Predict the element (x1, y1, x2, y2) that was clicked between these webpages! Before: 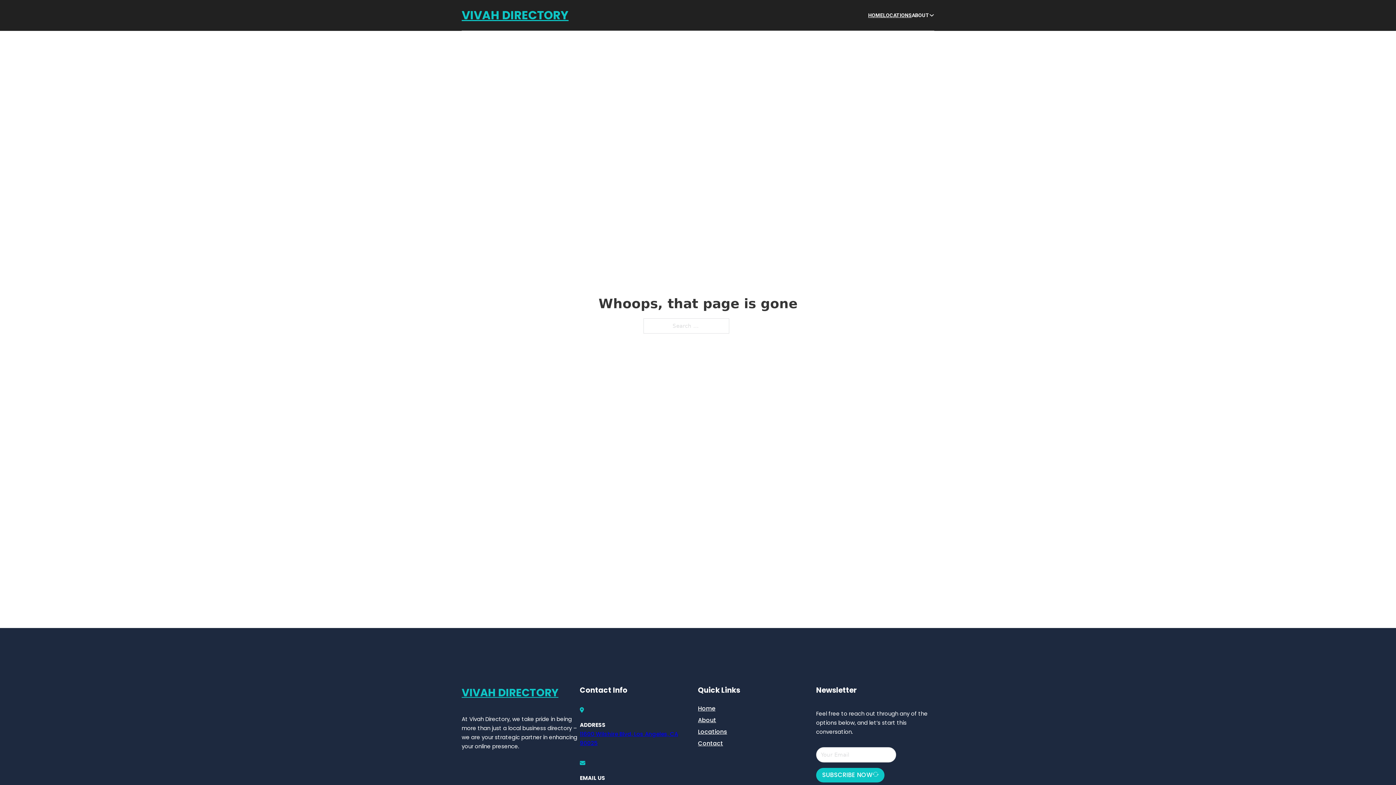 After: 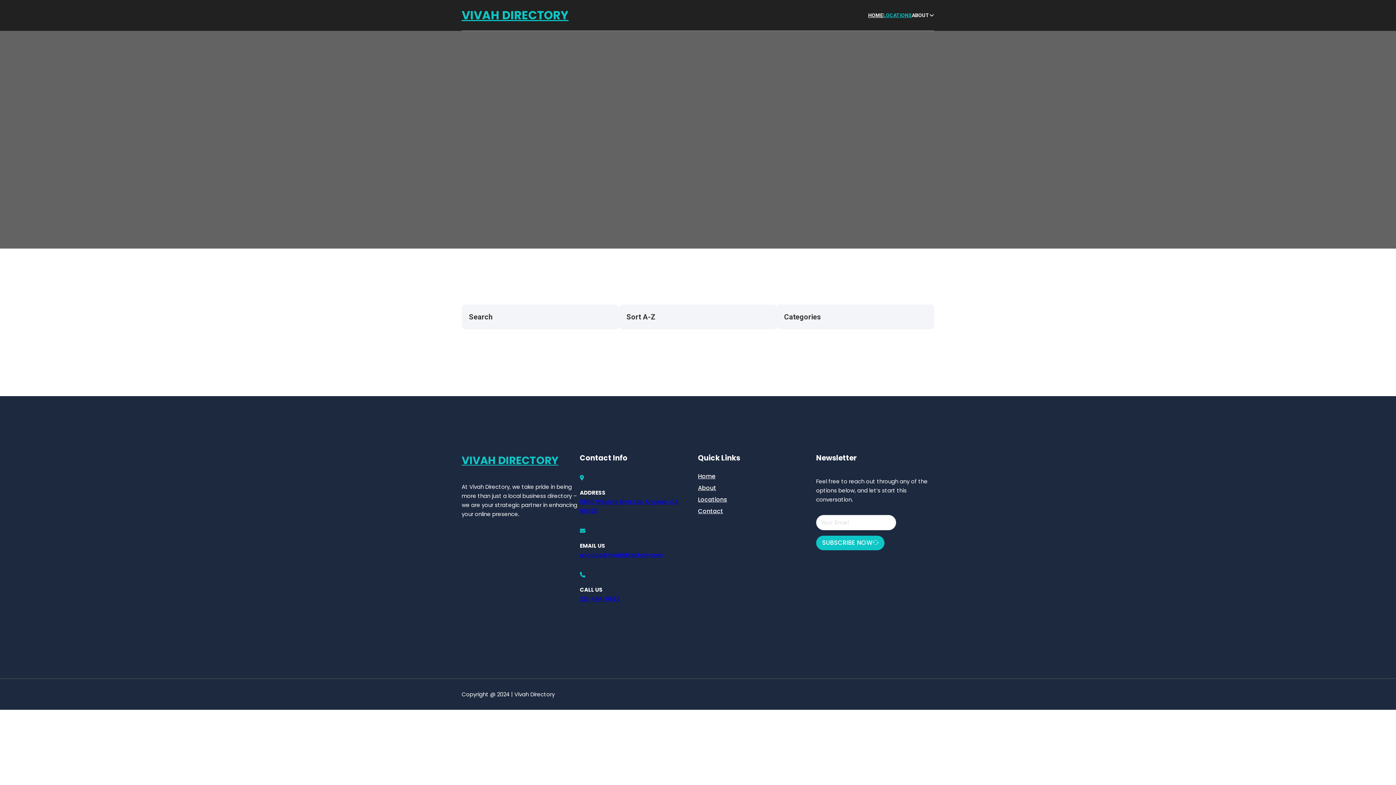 Action: label: Locations bbox: (698, 727, 727, 736)